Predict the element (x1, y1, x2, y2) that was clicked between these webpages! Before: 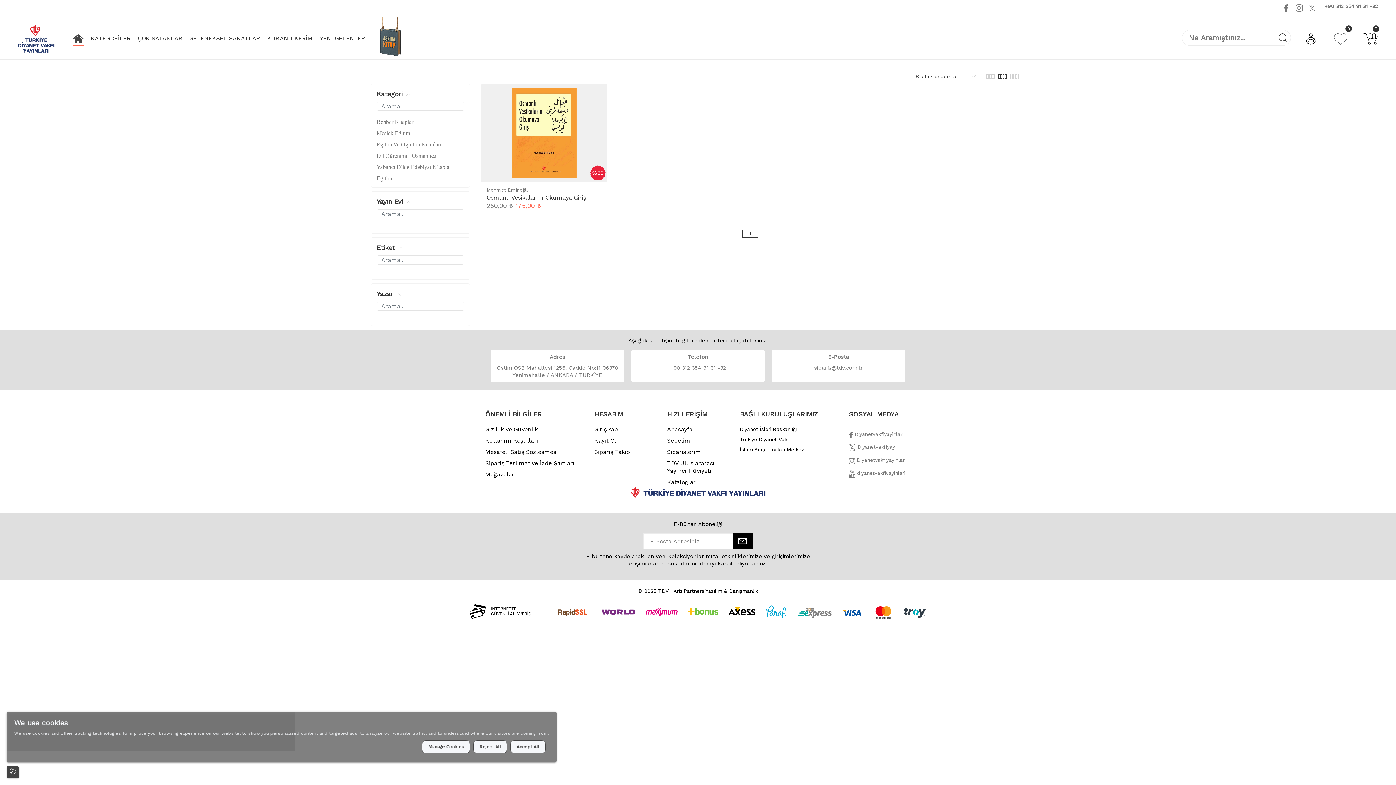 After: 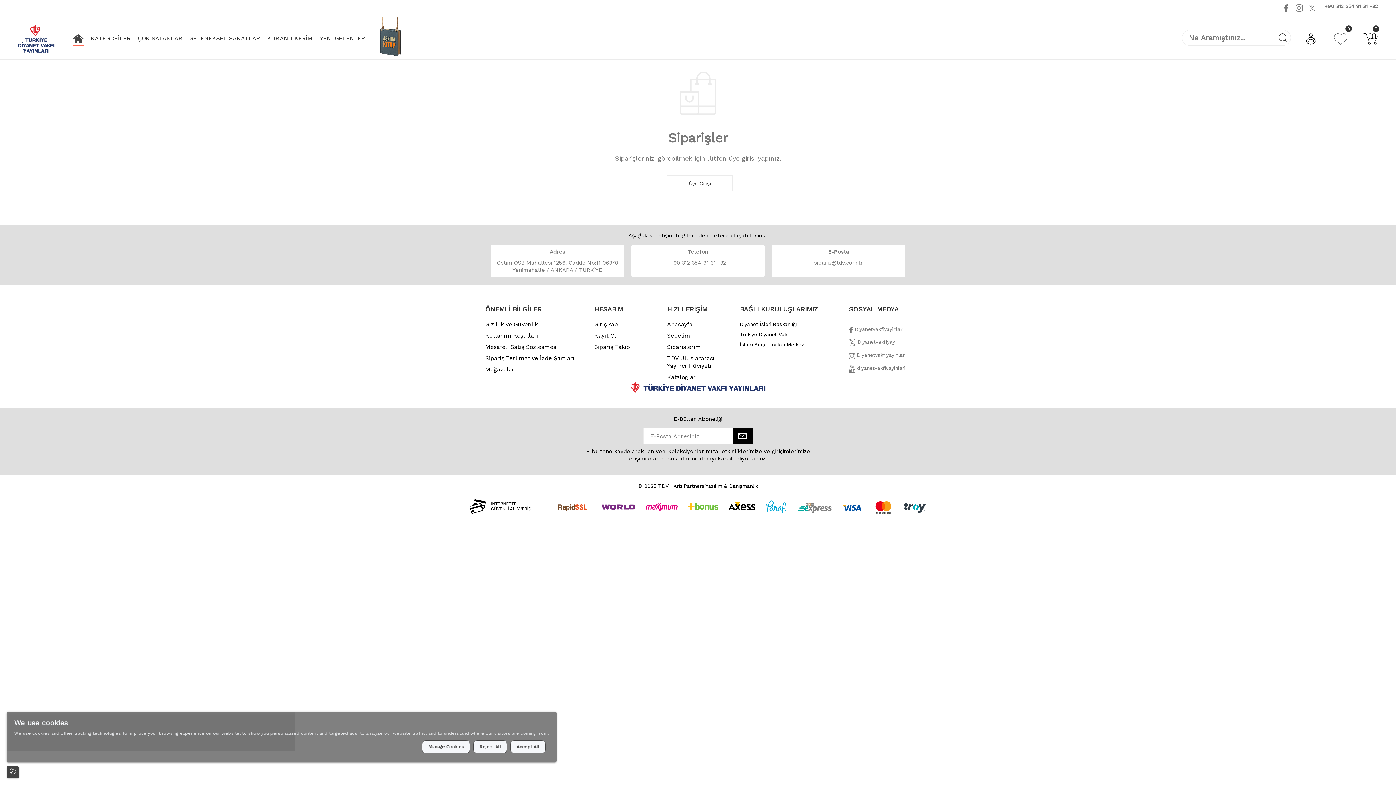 Action: label: Siparişlerim bbox: (667, 446, 701, 457)